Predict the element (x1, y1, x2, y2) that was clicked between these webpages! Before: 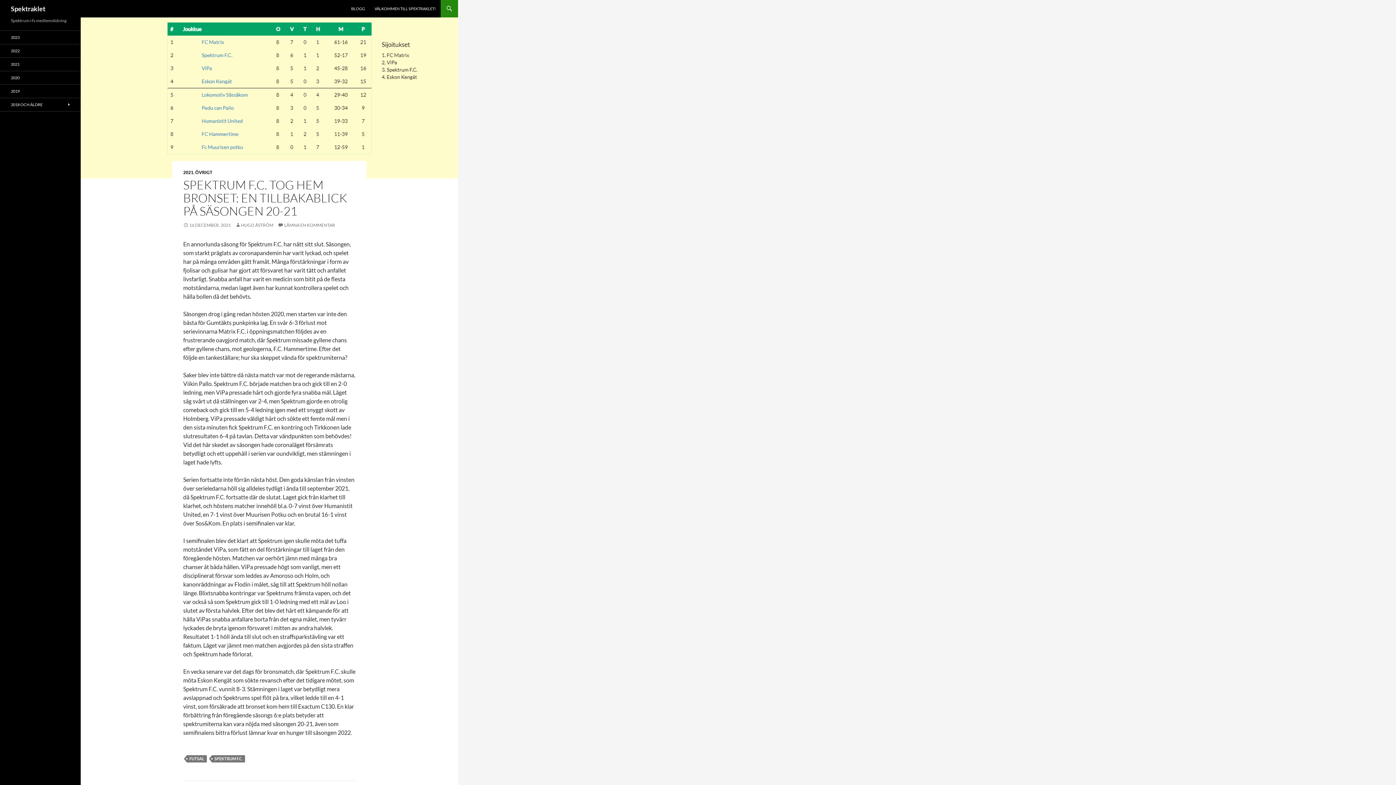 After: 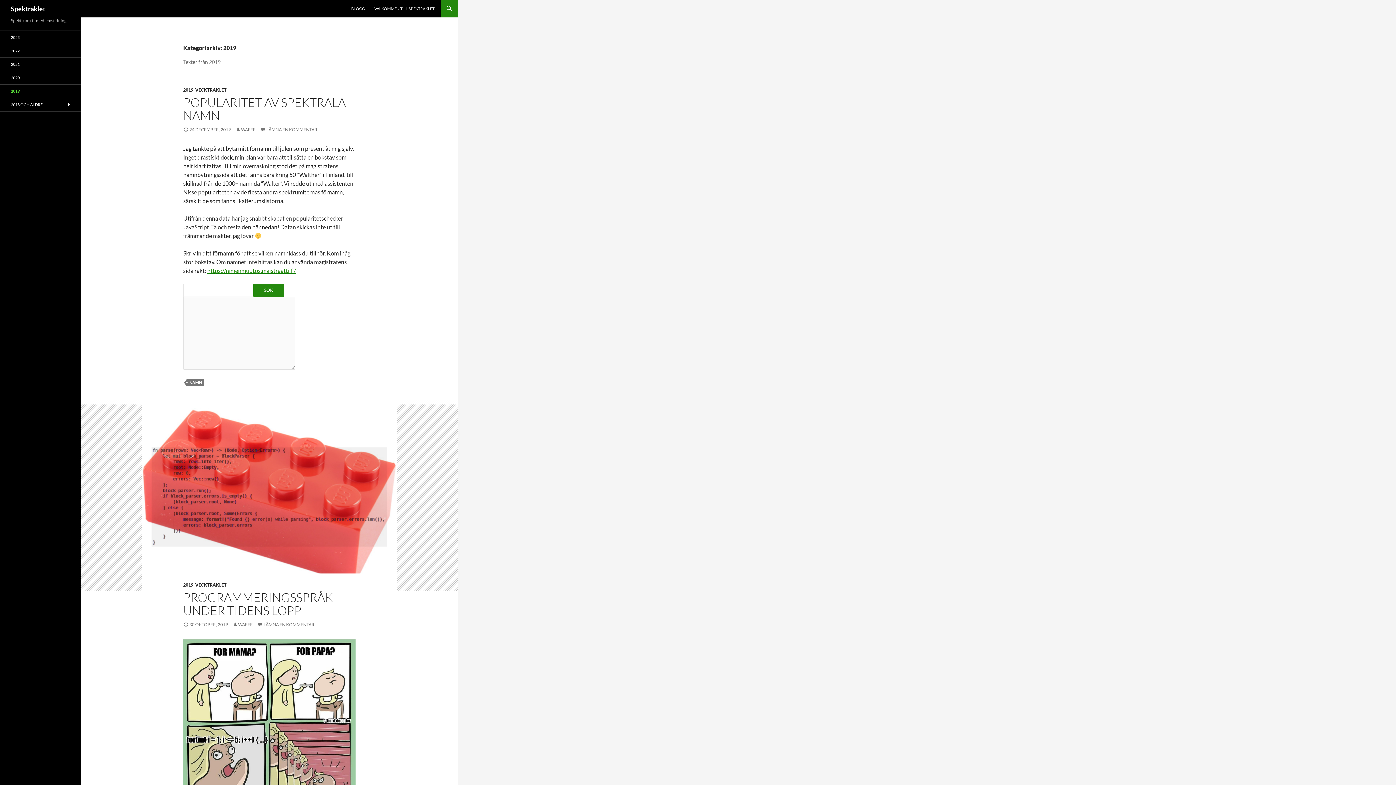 Action: bbox: (0, 84, 80, 97) label: 2019